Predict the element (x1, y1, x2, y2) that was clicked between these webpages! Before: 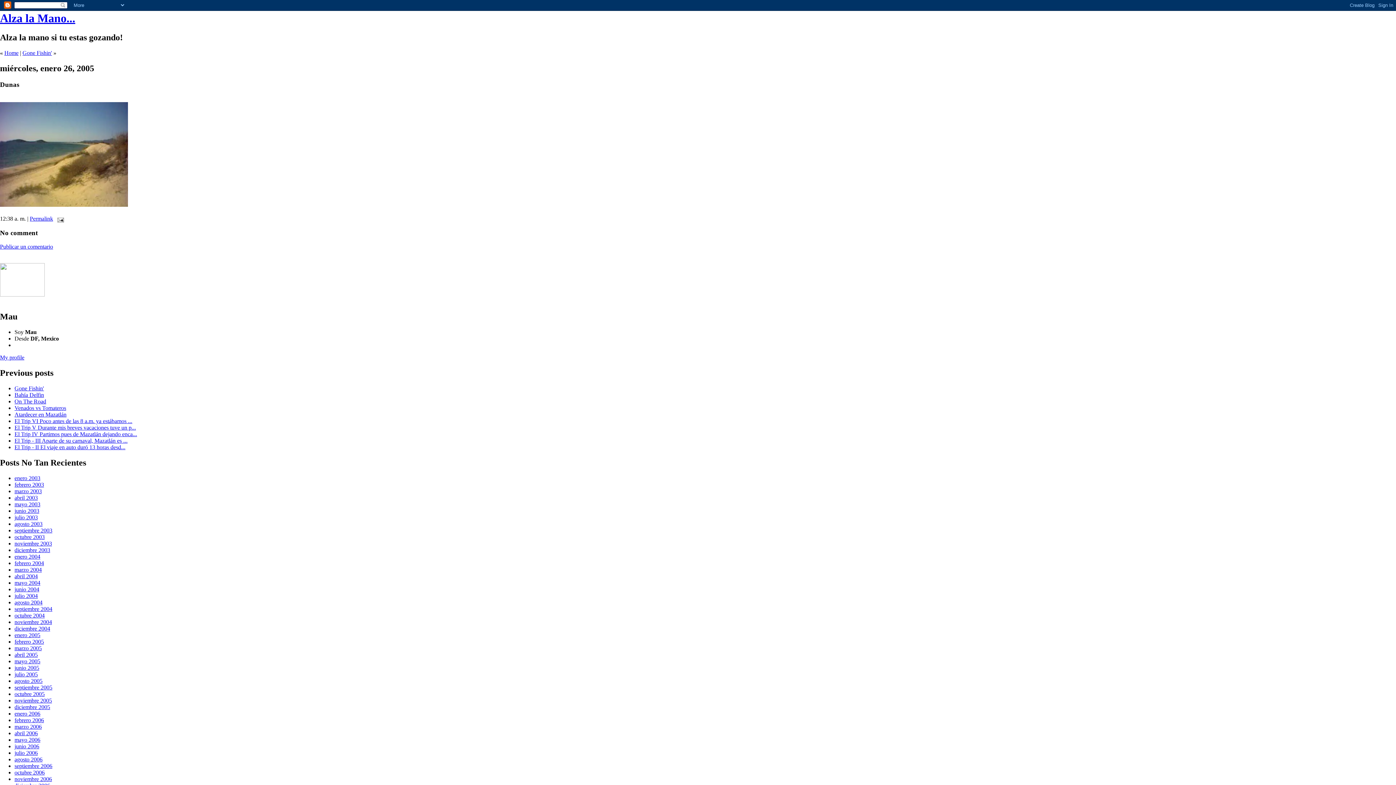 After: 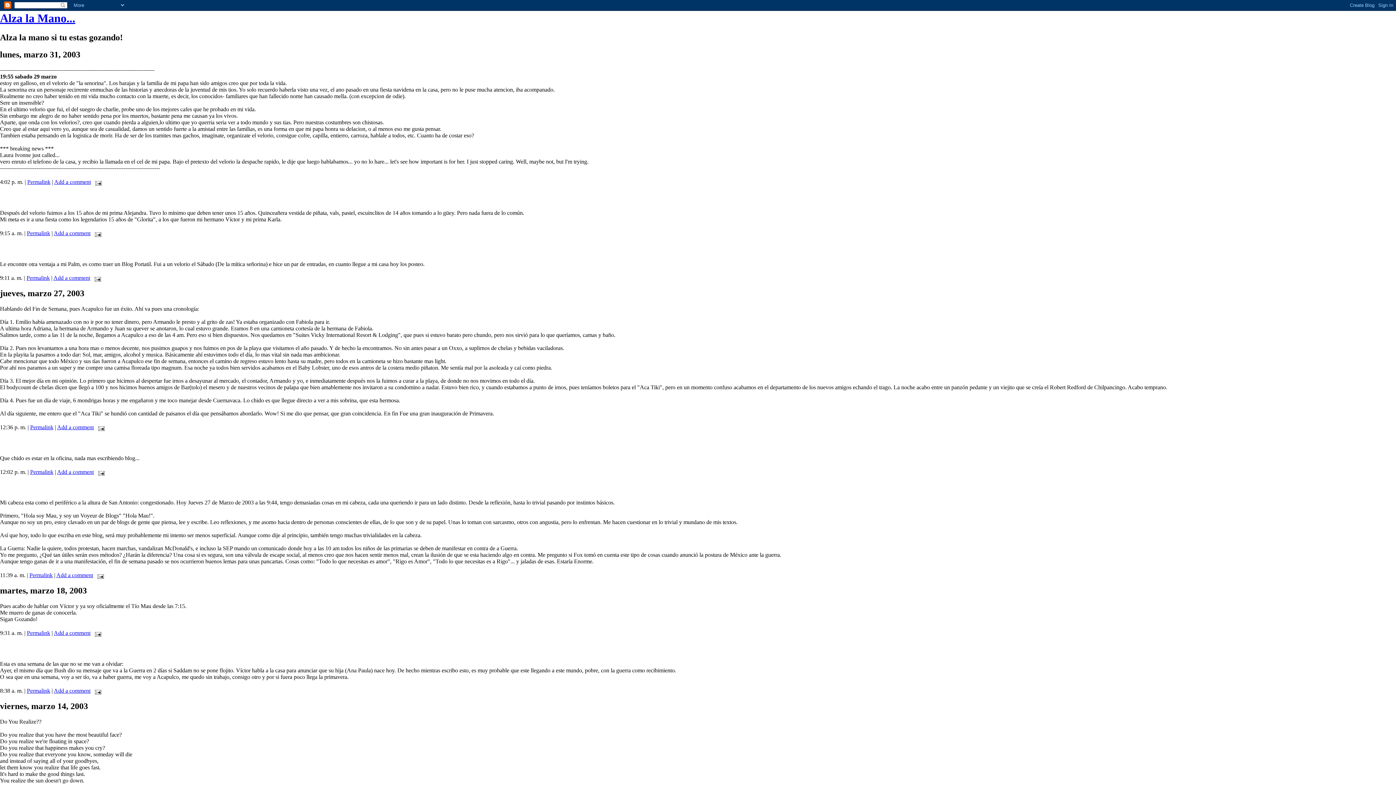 Action: label: marzo 2003 bbox: (14, 488, 41, 494)